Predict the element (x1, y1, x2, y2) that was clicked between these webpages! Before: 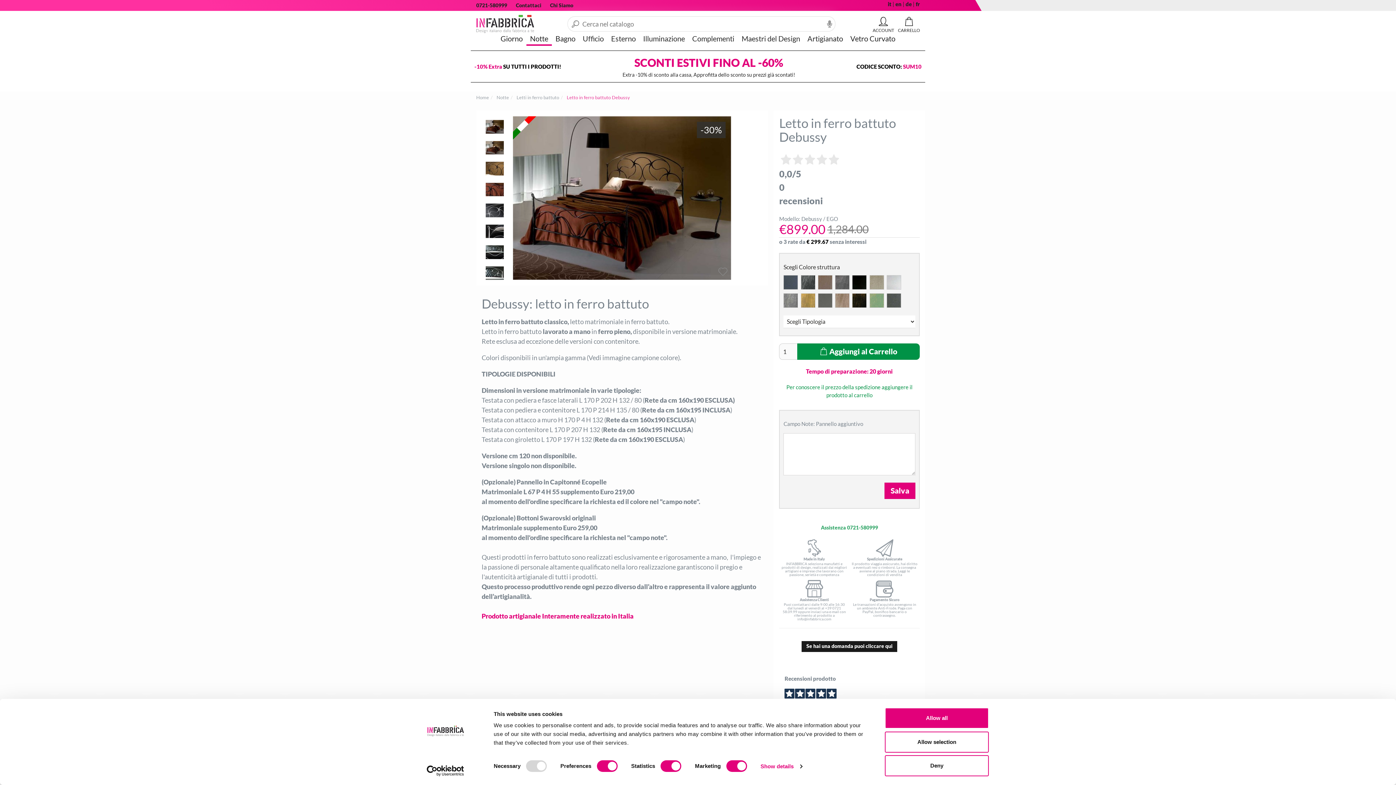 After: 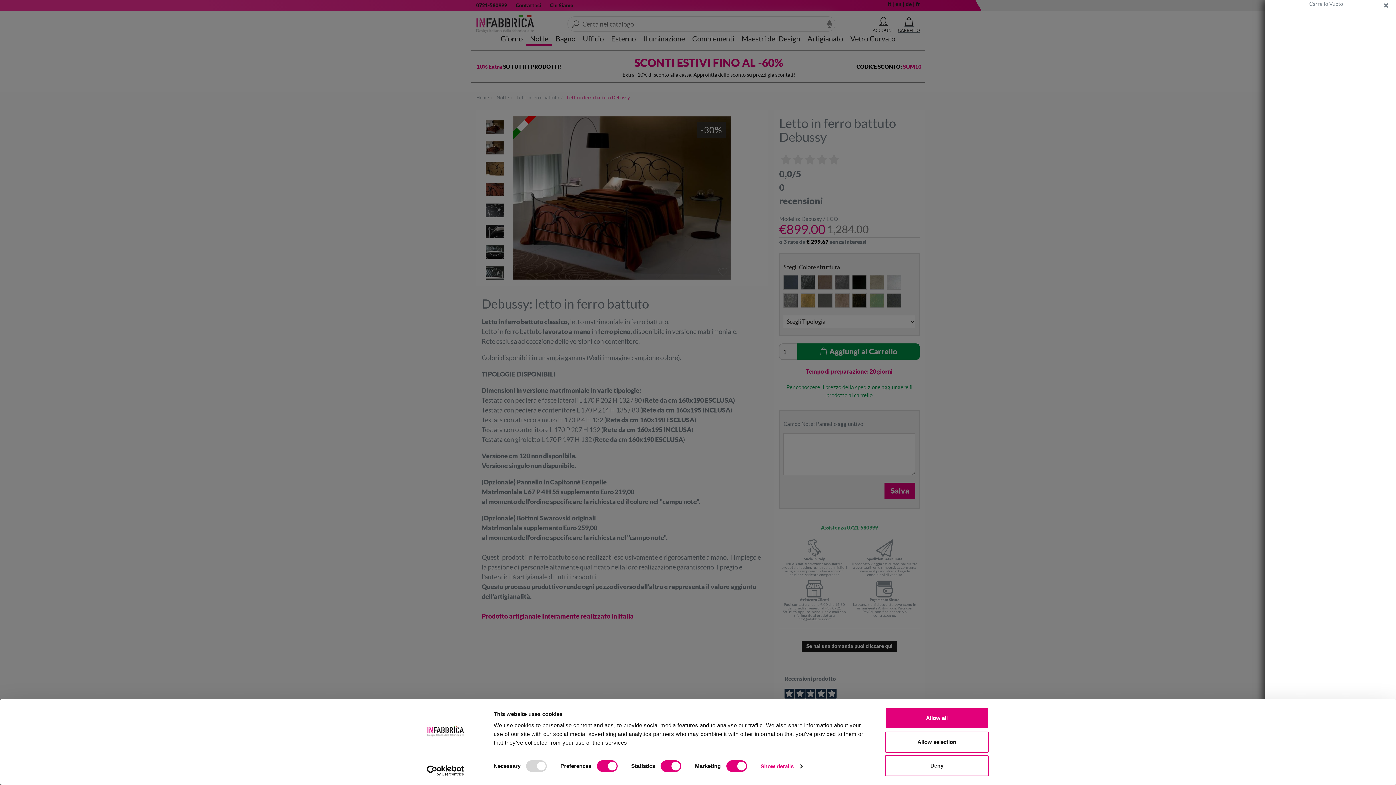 Action: bbox: (898, 10, 920, 32)